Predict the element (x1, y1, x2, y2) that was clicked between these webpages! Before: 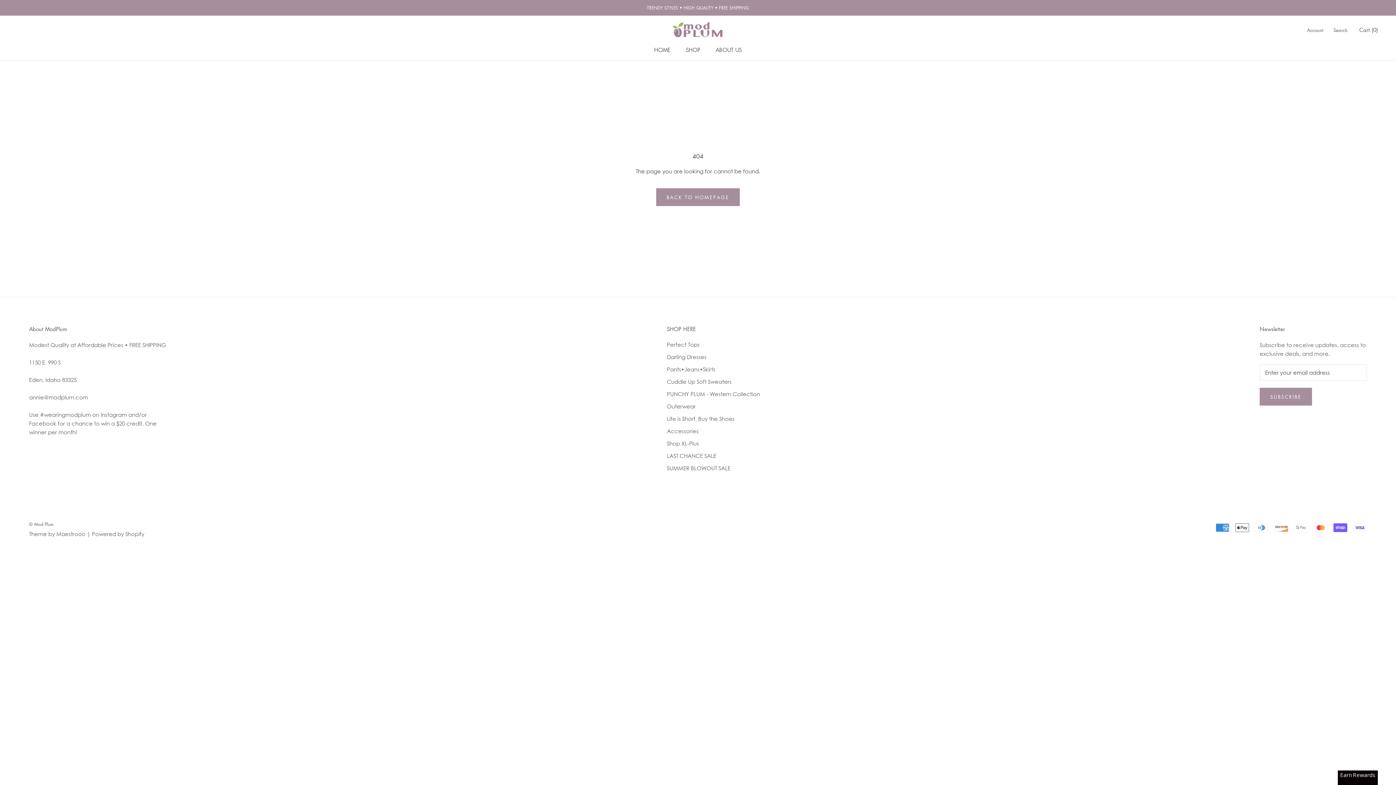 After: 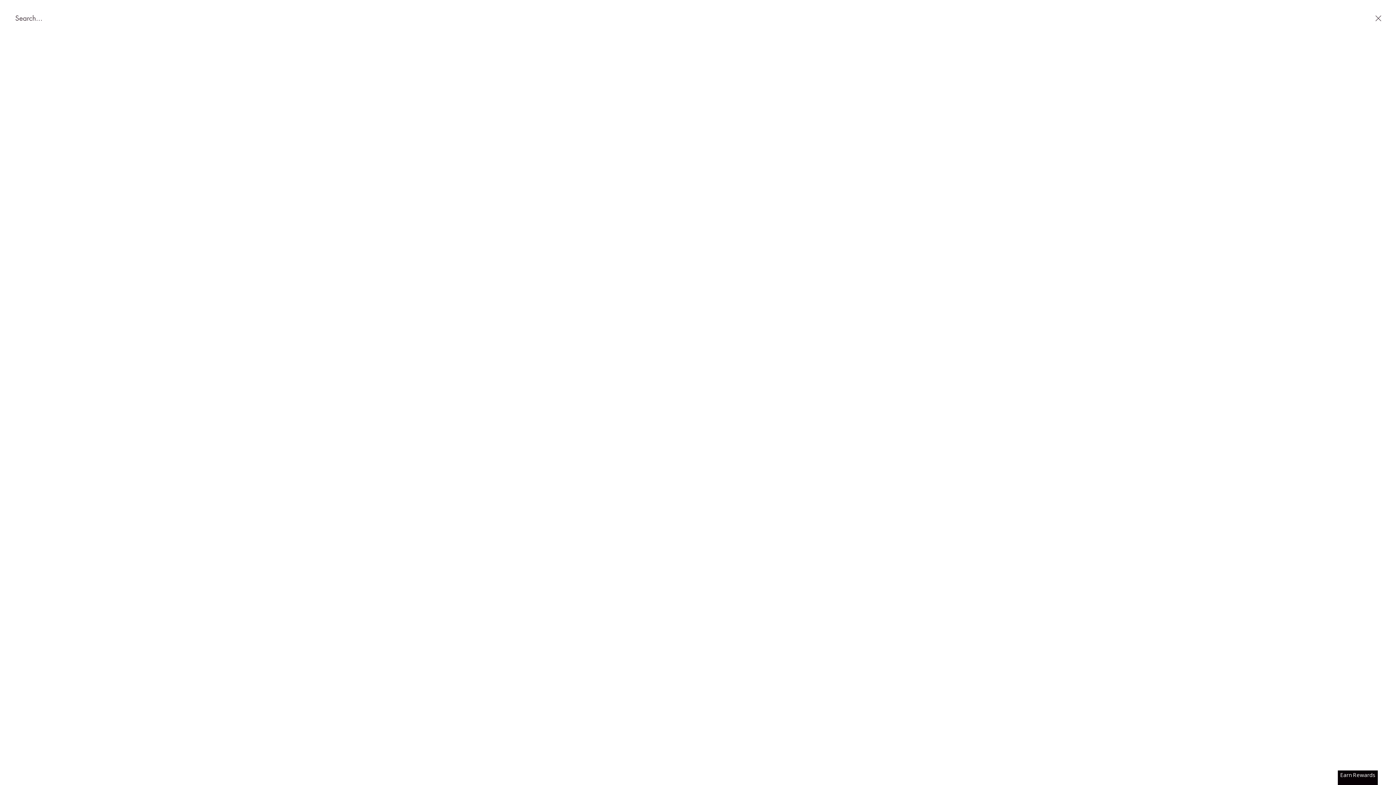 Action: label: Search bbox: (1333, 26, 1348, 33)